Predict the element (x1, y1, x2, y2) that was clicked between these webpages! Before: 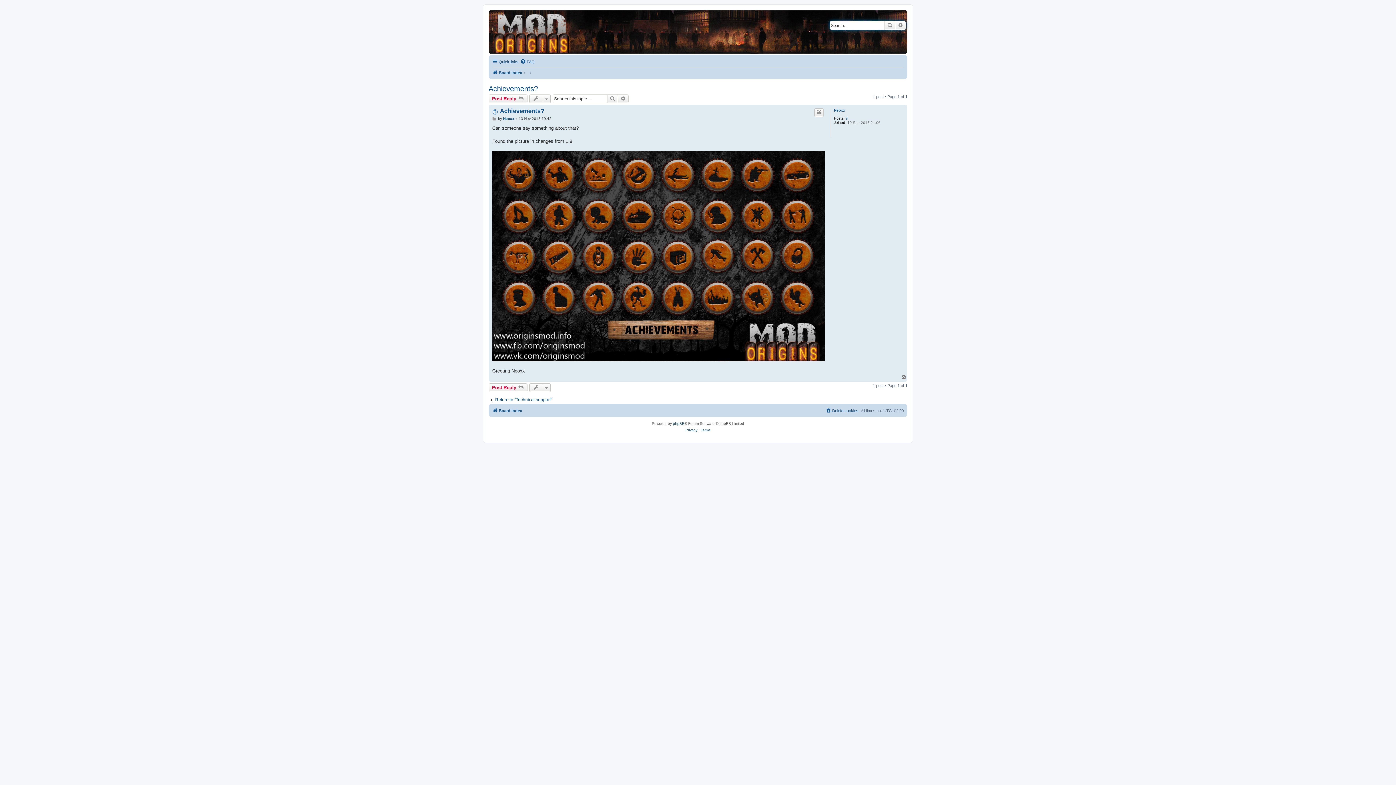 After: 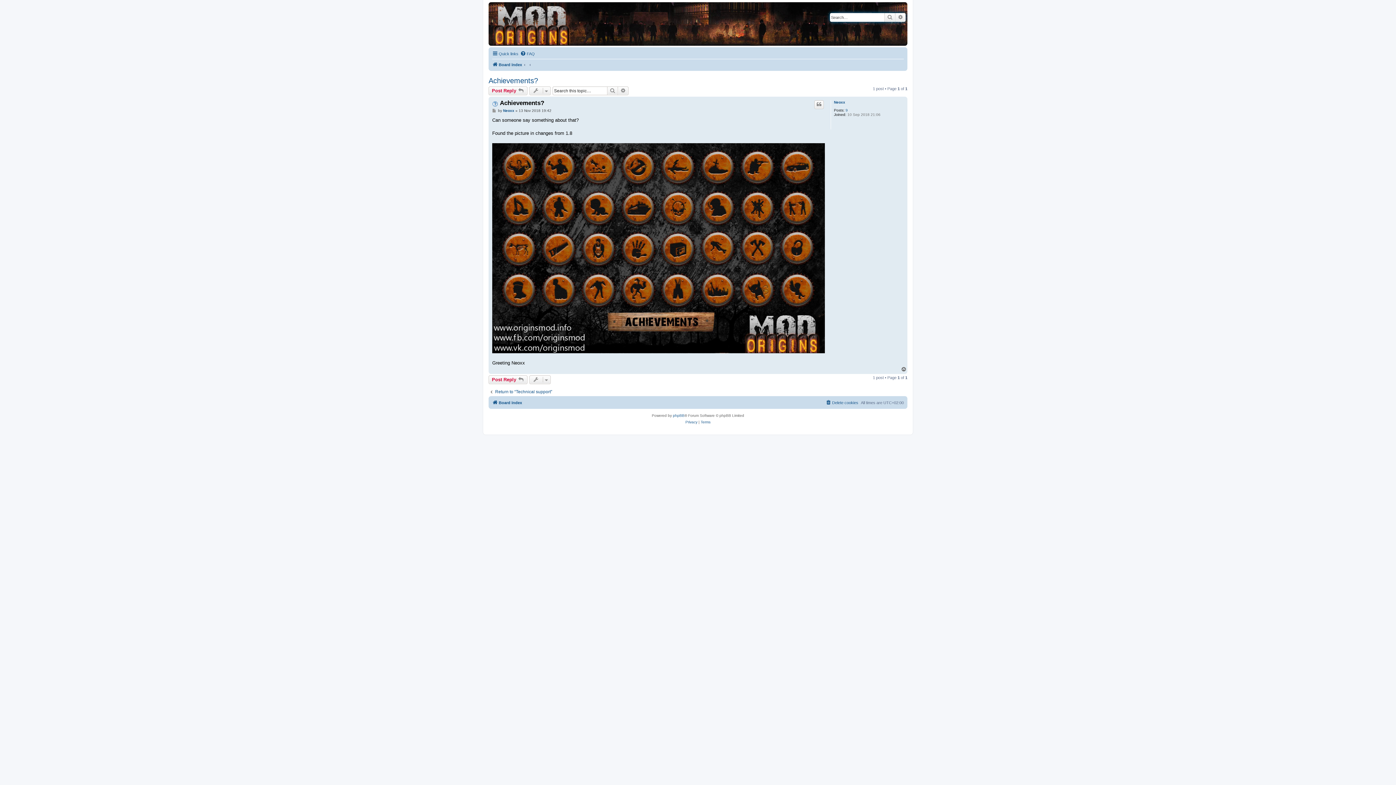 Action: label: Achievements? bbox: (500, 107, 544, 114)